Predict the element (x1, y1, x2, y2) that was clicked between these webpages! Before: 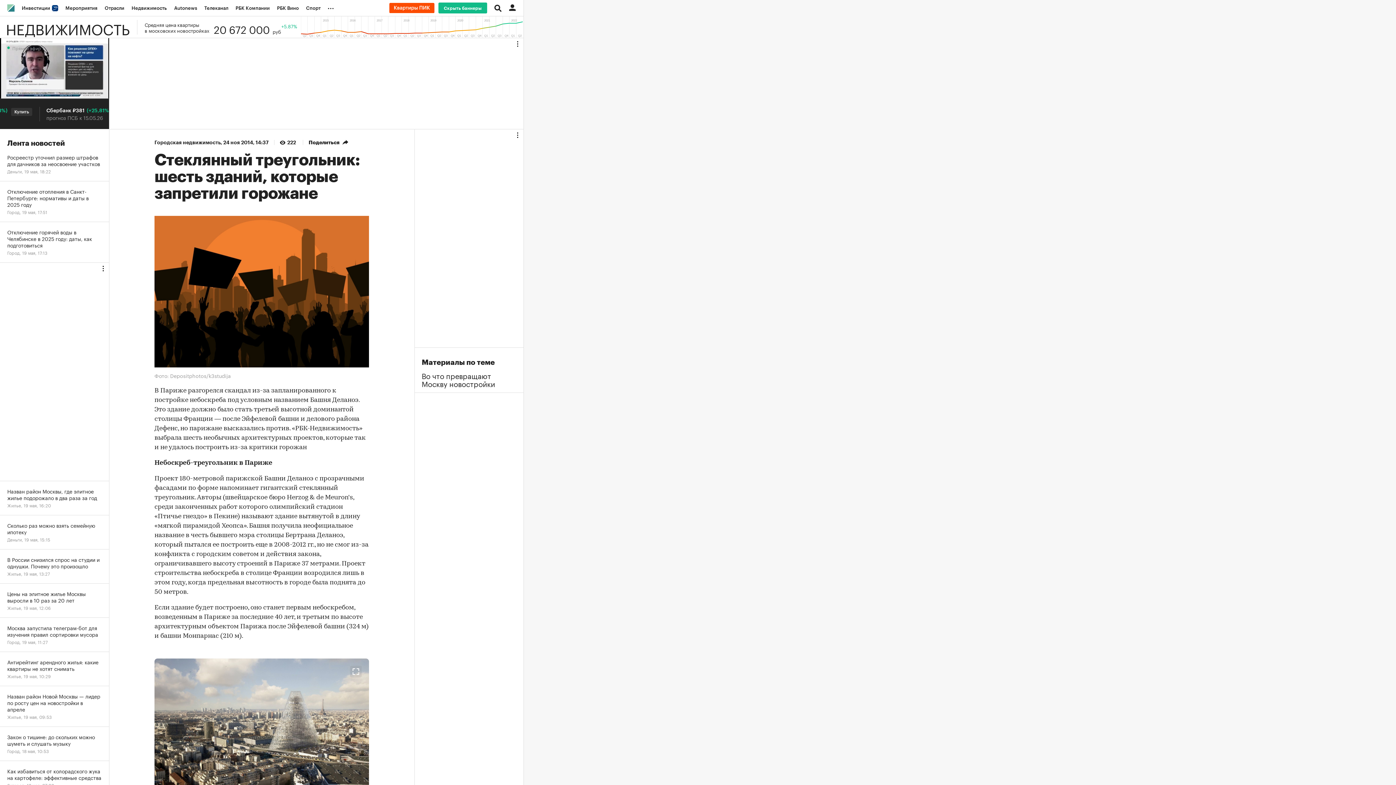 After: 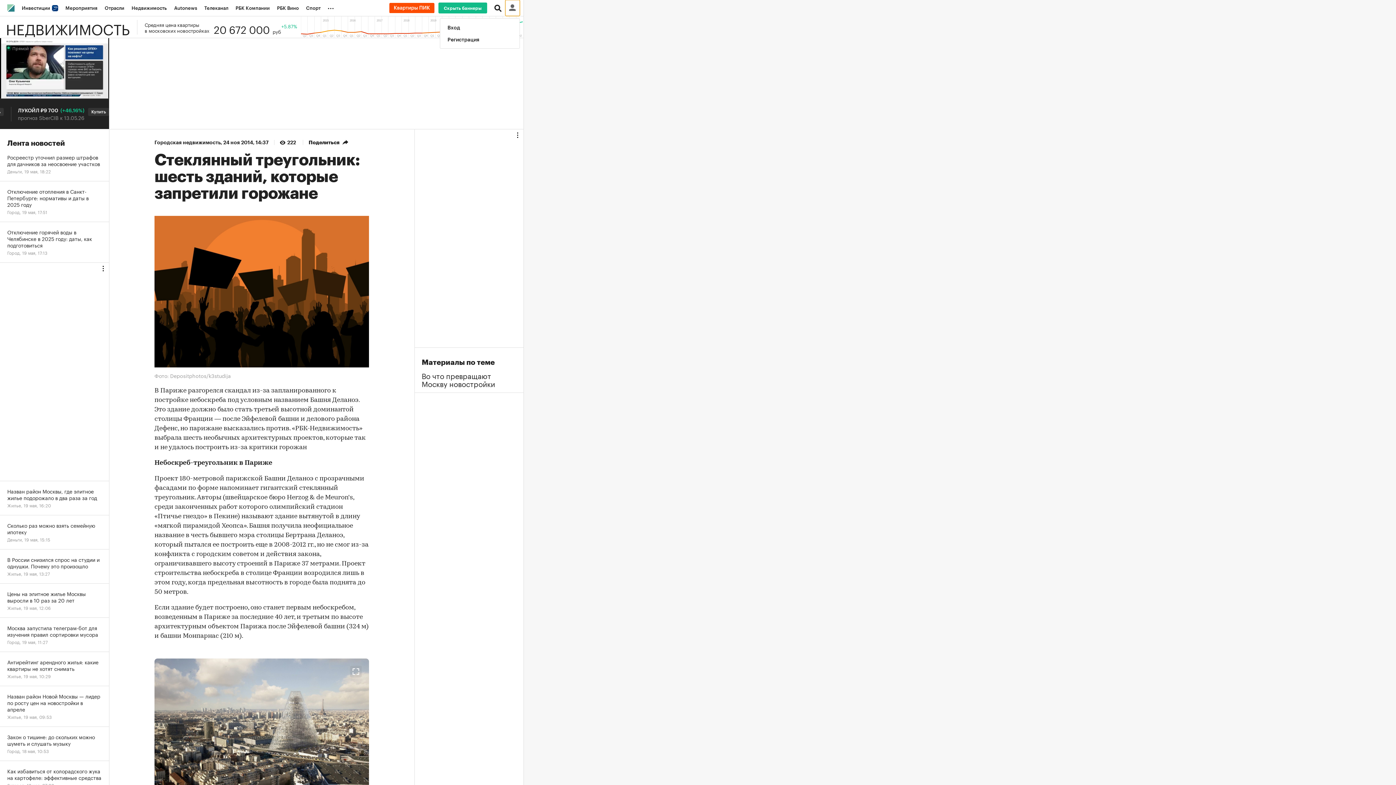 Action: bbox: (505, 0, 520, 16)